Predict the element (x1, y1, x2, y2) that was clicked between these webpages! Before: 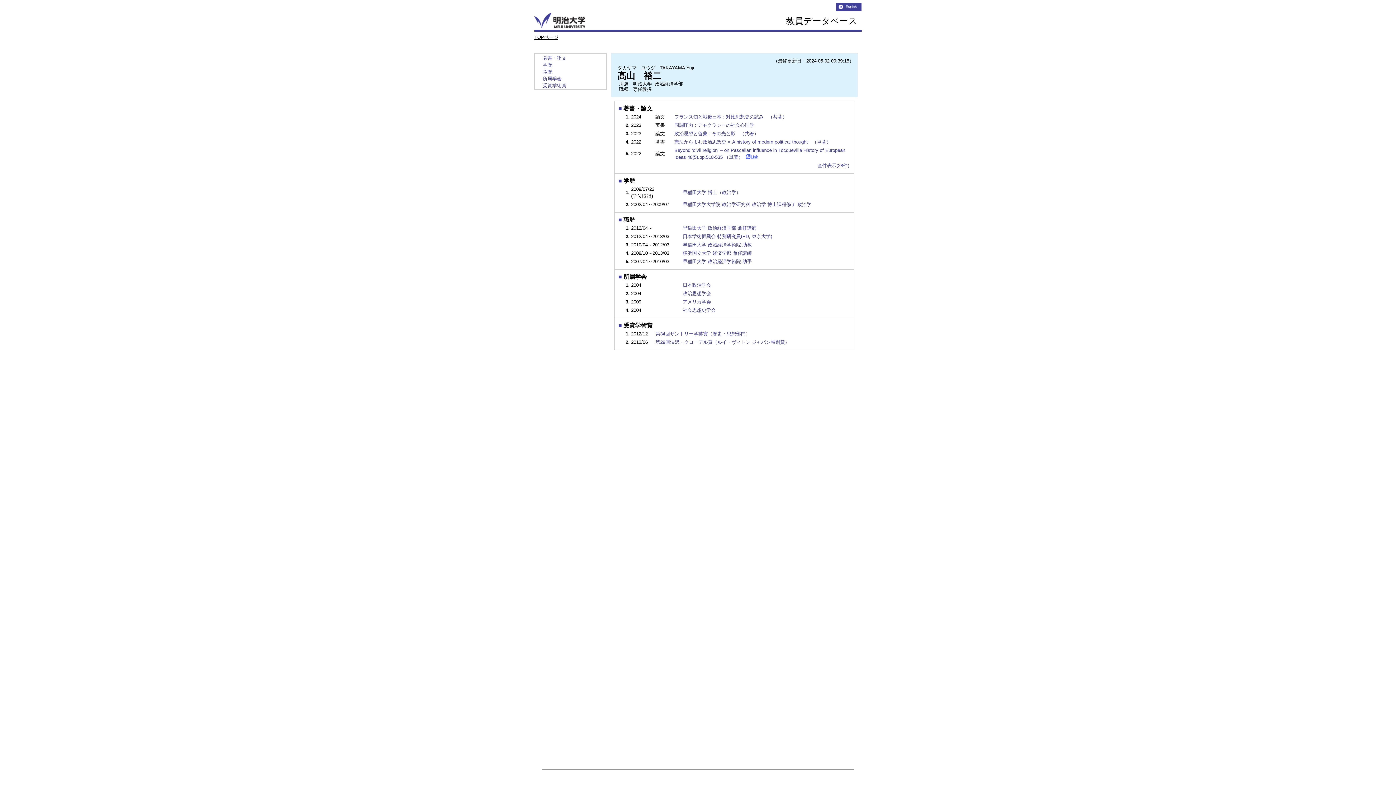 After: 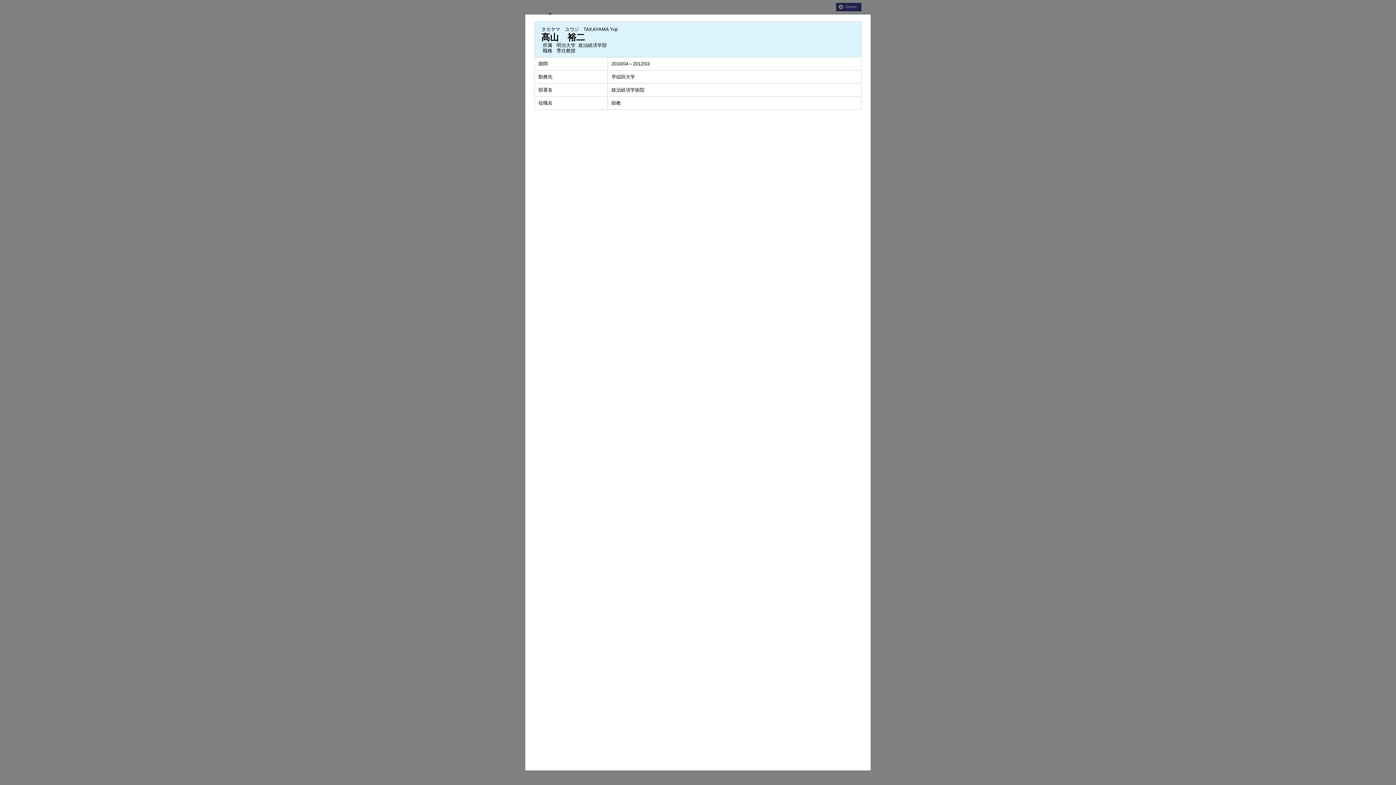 Action: label: 早稲田大学 政治経済学術院 助教 bbox: (682, 242, 752, 247)